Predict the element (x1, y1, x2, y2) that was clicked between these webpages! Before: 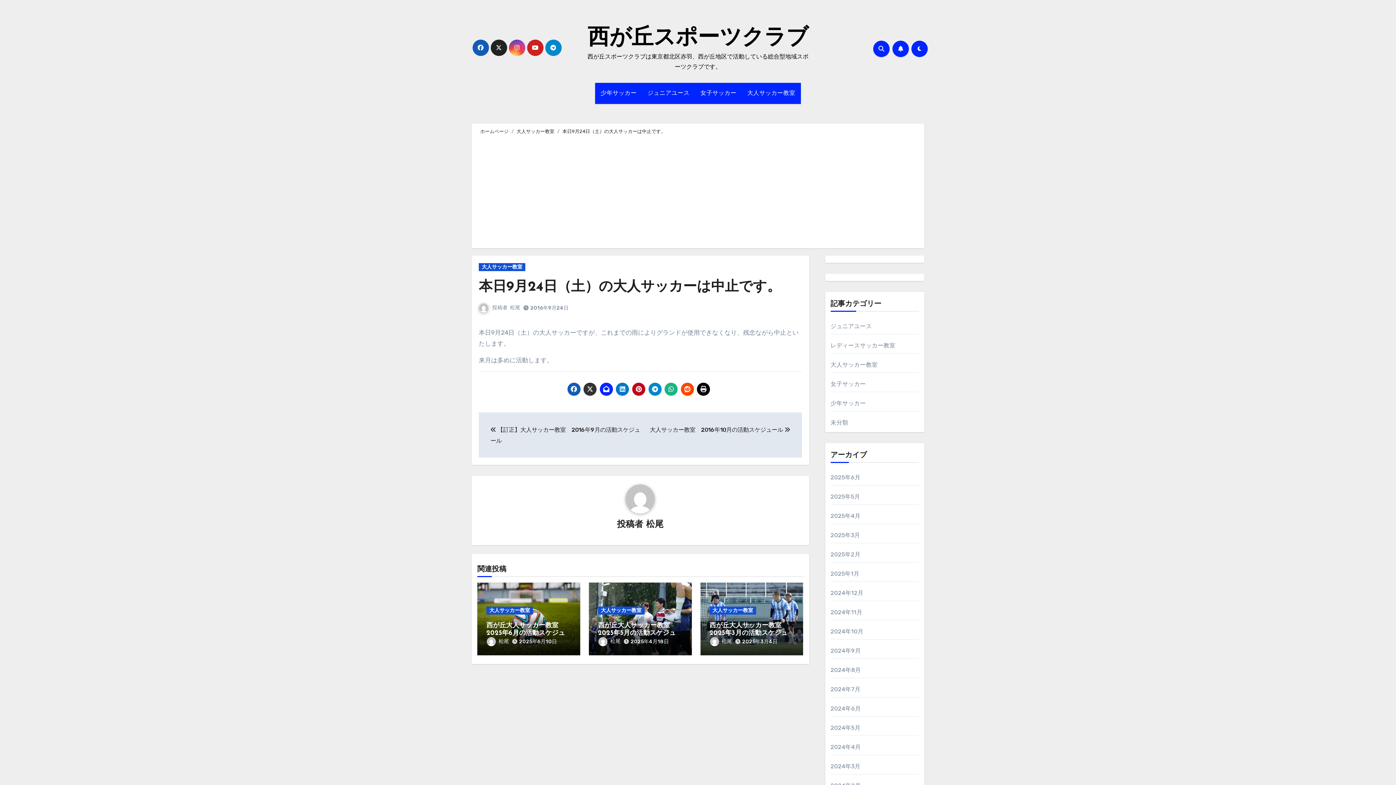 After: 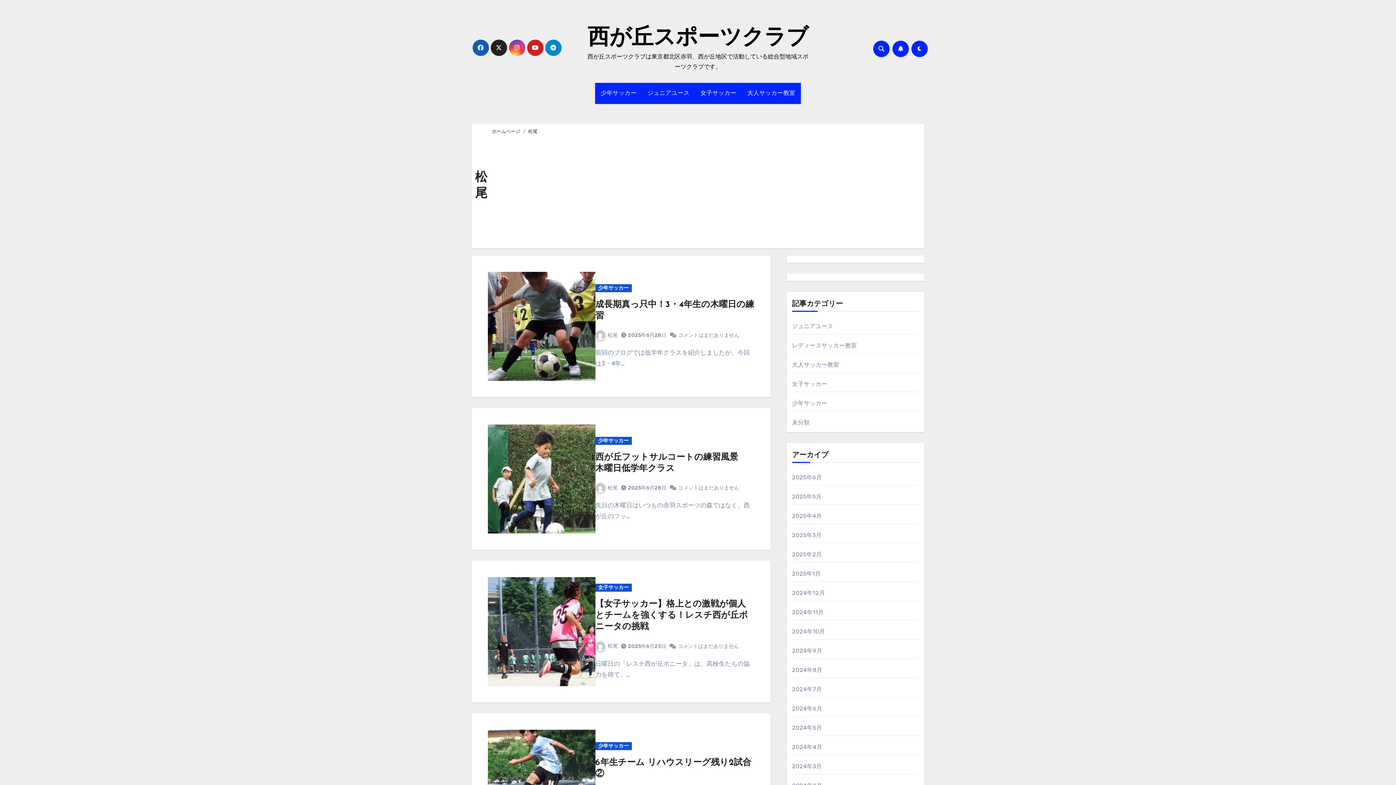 Action: bbox: (477, 484, 803, 513)